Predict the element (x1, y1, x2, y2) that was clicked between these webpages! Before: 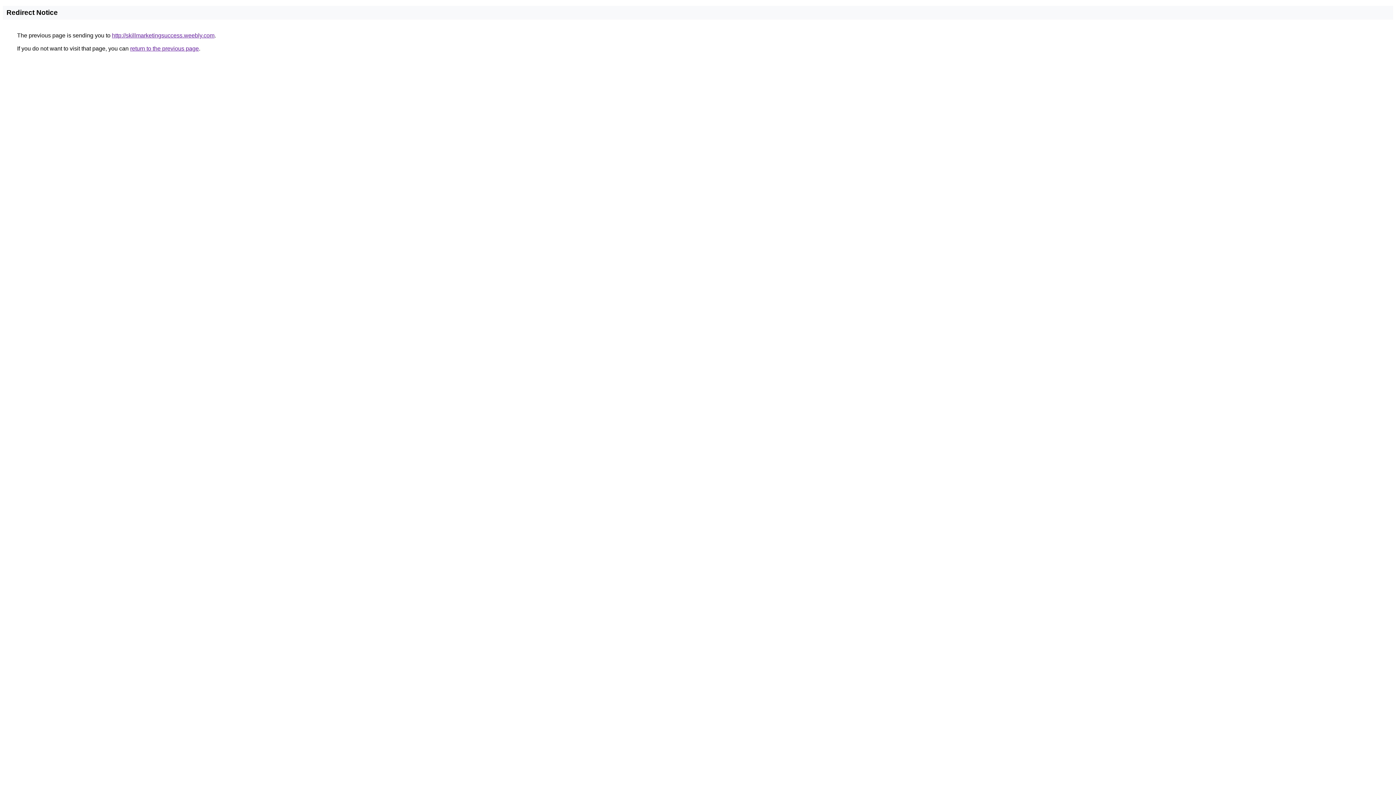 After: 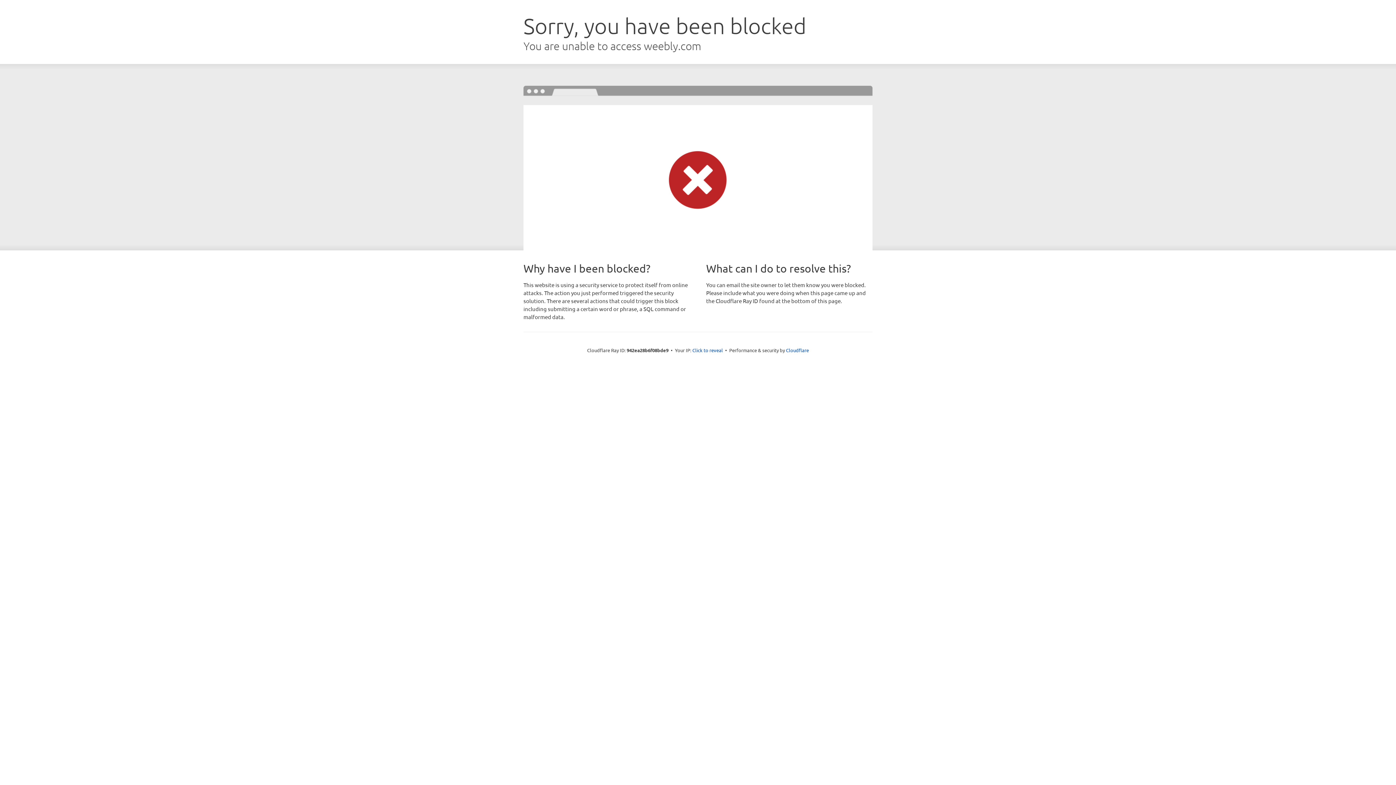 Action: label: http://skillmarketingsuccess.weebly.com bbox: (112, 32, 214, 38)